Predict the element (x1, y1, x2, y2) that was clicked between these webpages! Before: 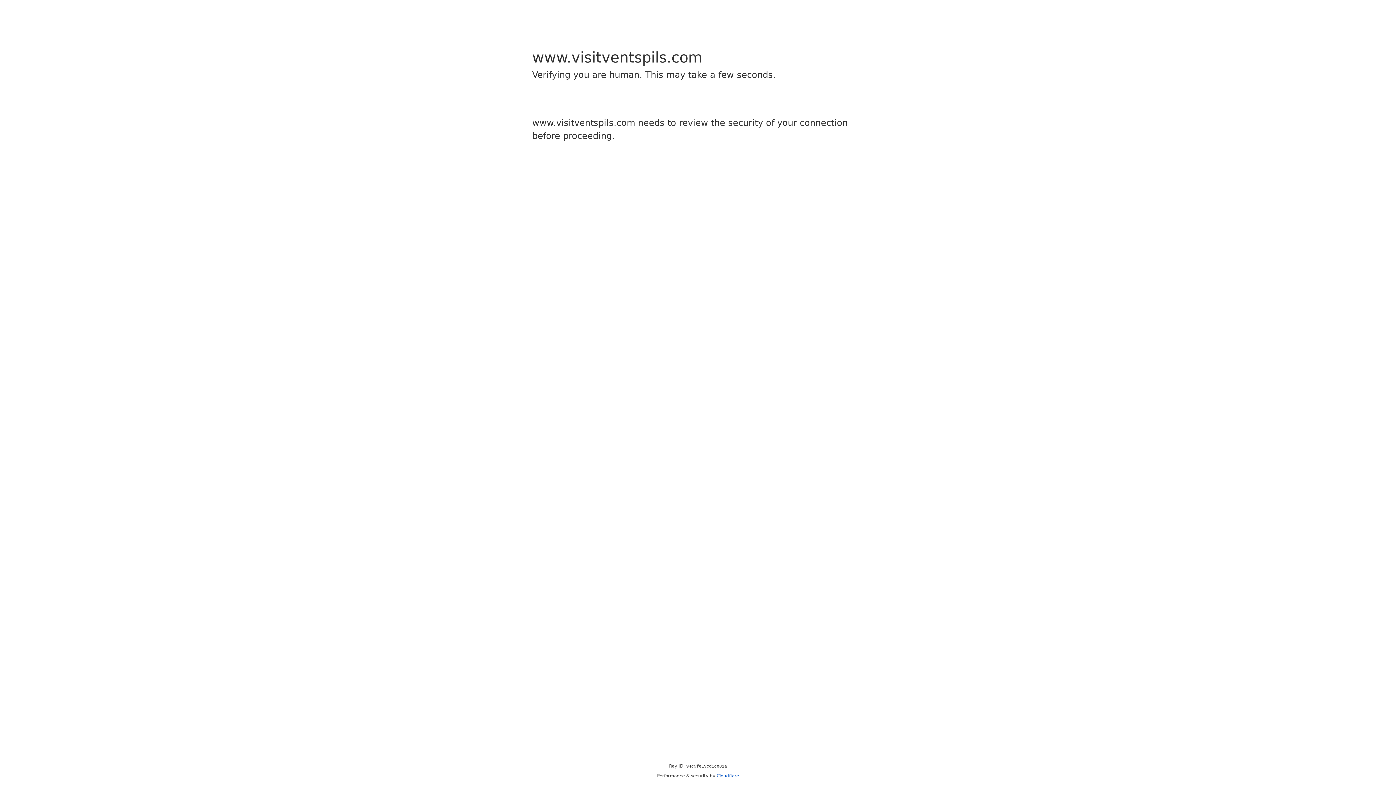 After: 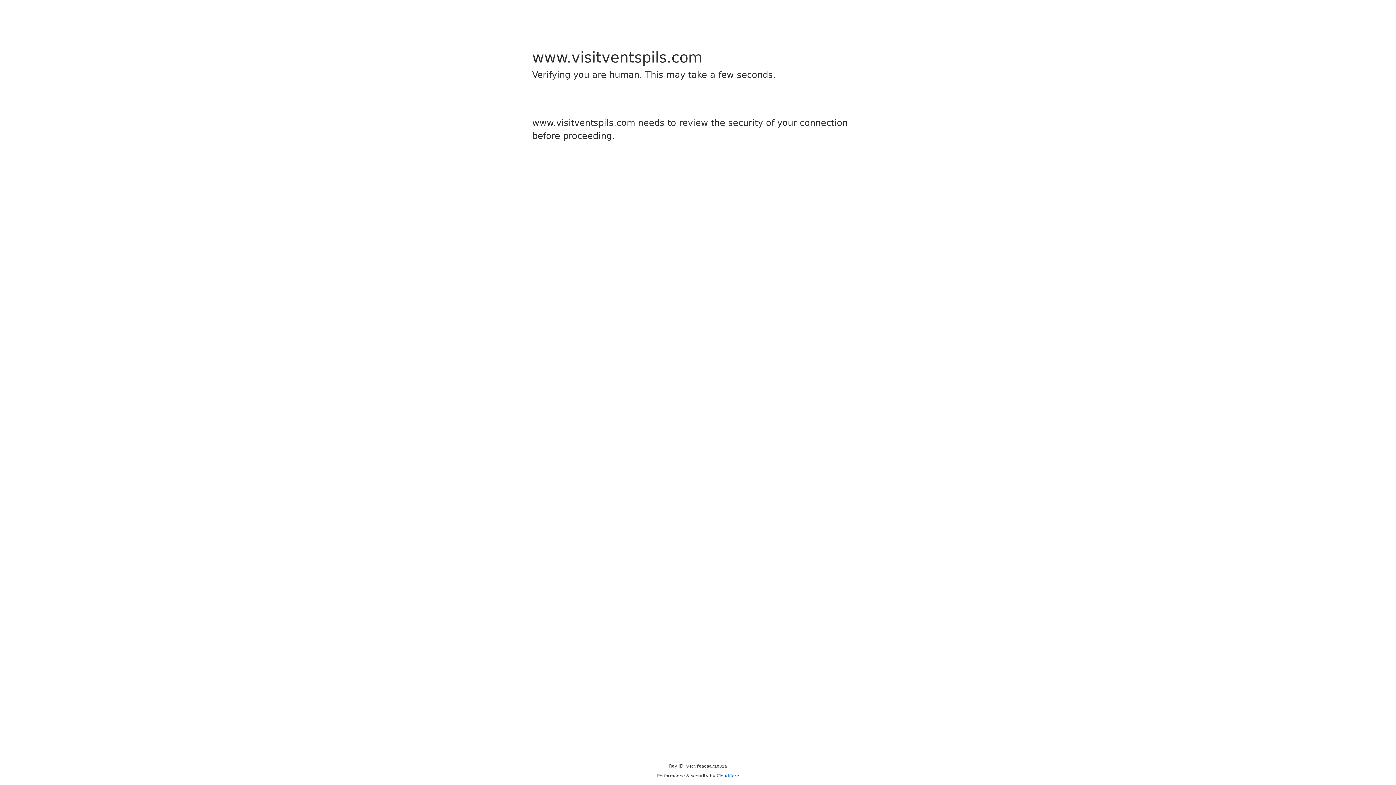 Action: label: Cloudflare bbox: (716, 773, 739, 778)